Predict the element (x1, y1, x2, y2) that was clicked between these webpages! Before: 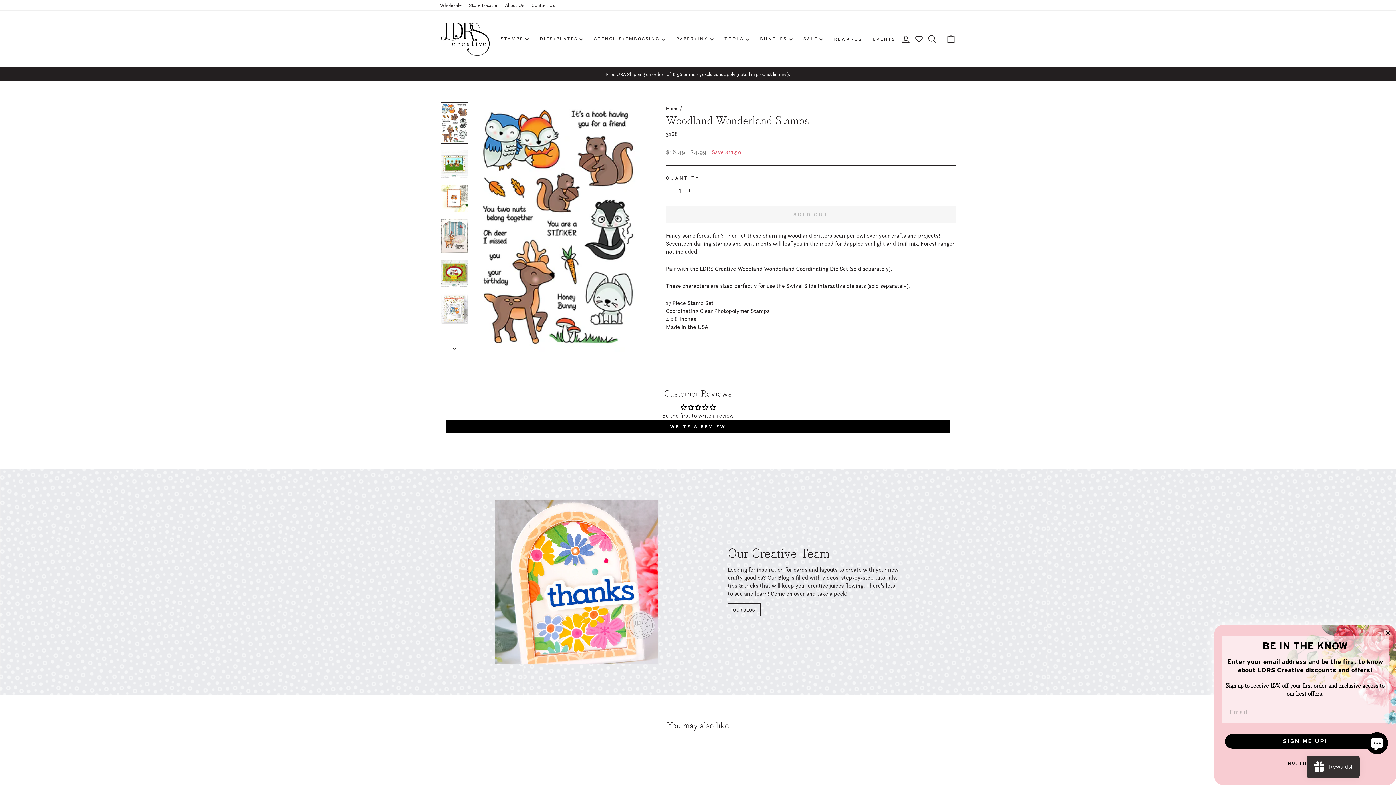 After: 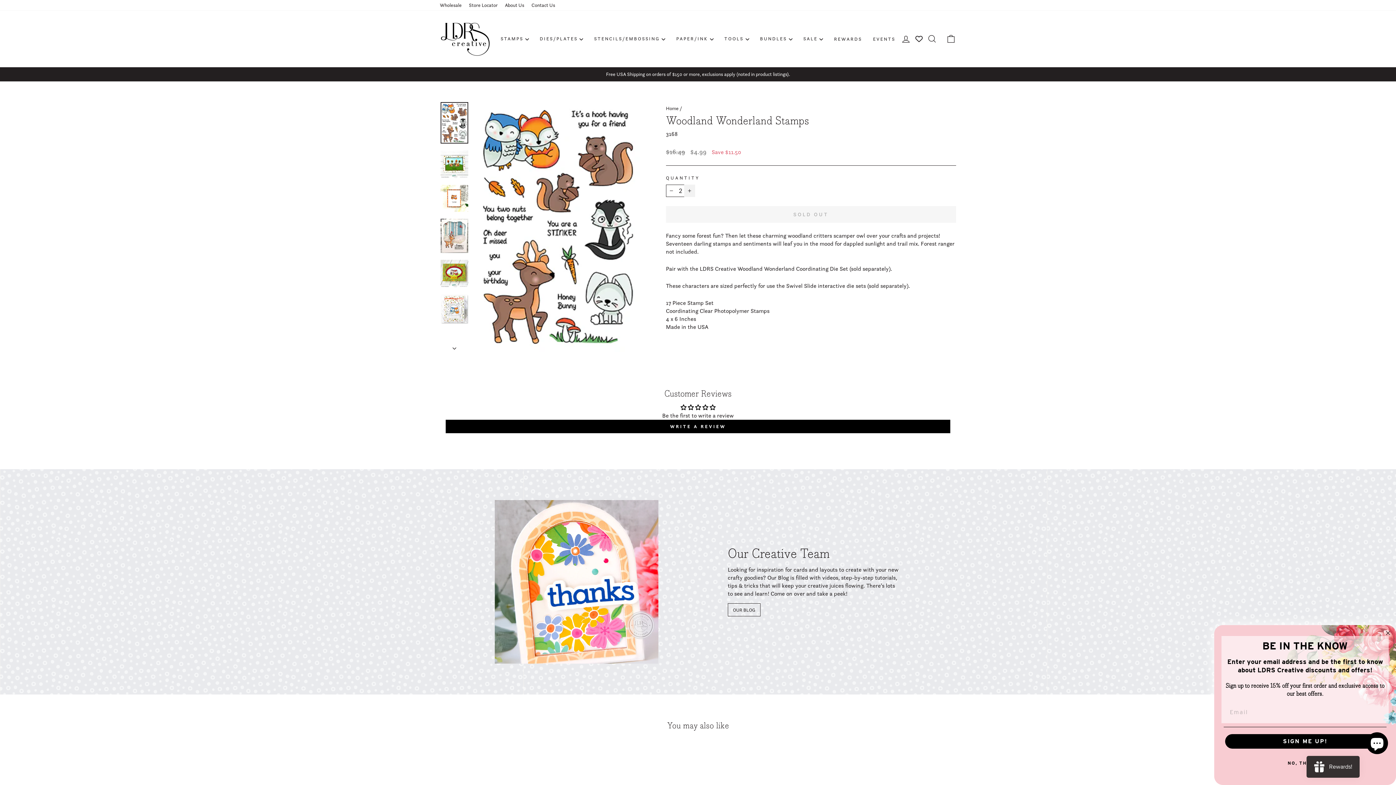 Action: bbox: (684, 184, 695, 197) label: Increase item quantity by one